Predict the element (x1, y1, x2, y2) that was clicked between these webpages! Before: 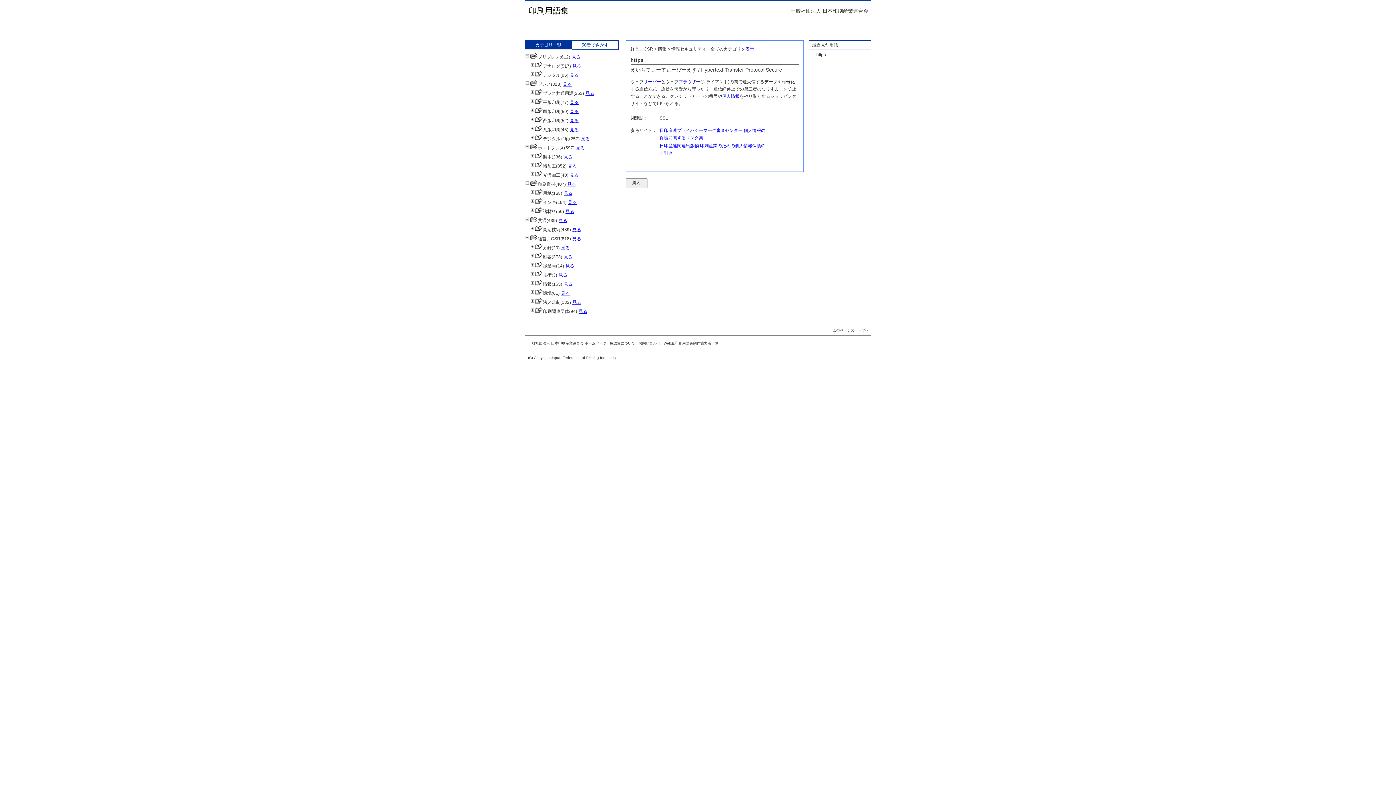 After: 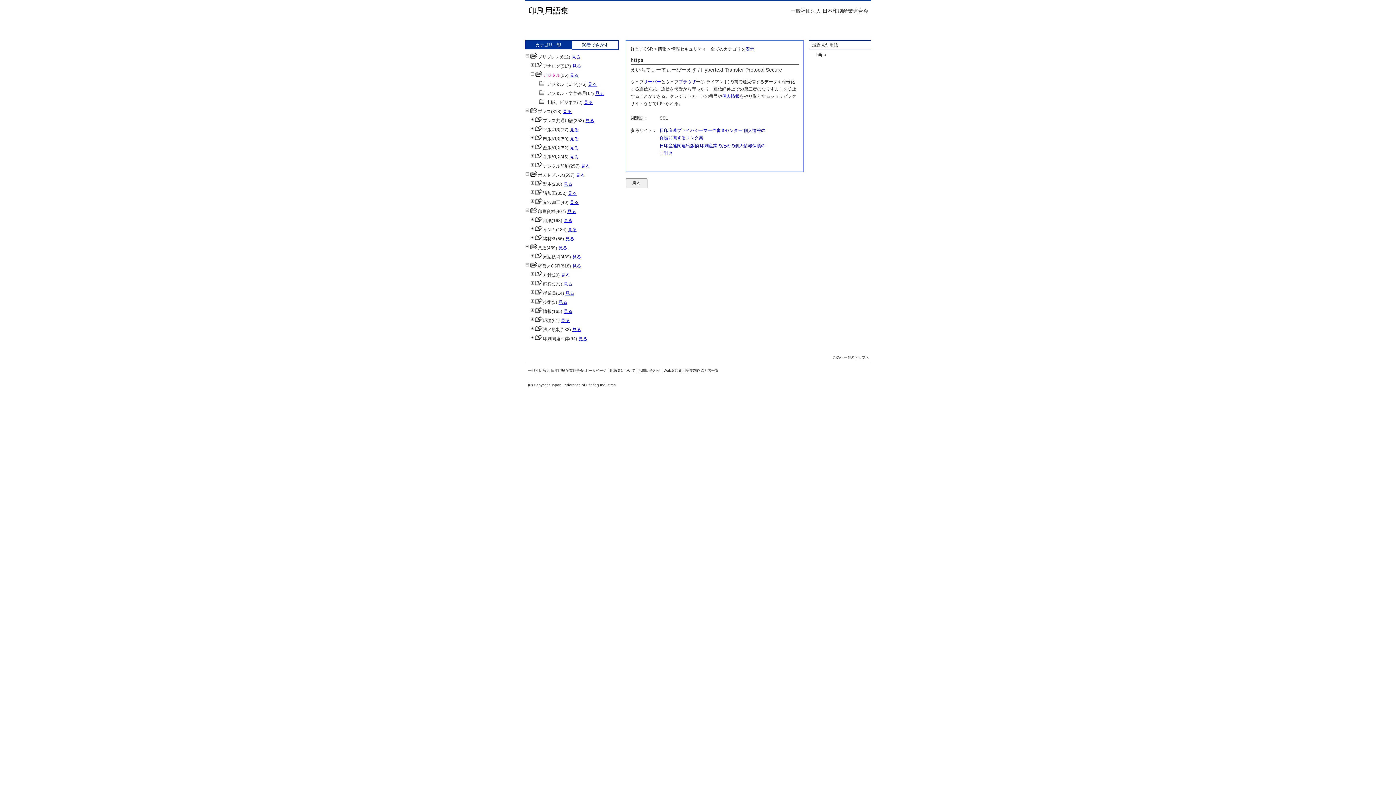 Action: label: デジタル bbox: (530, 72, 560, 77)